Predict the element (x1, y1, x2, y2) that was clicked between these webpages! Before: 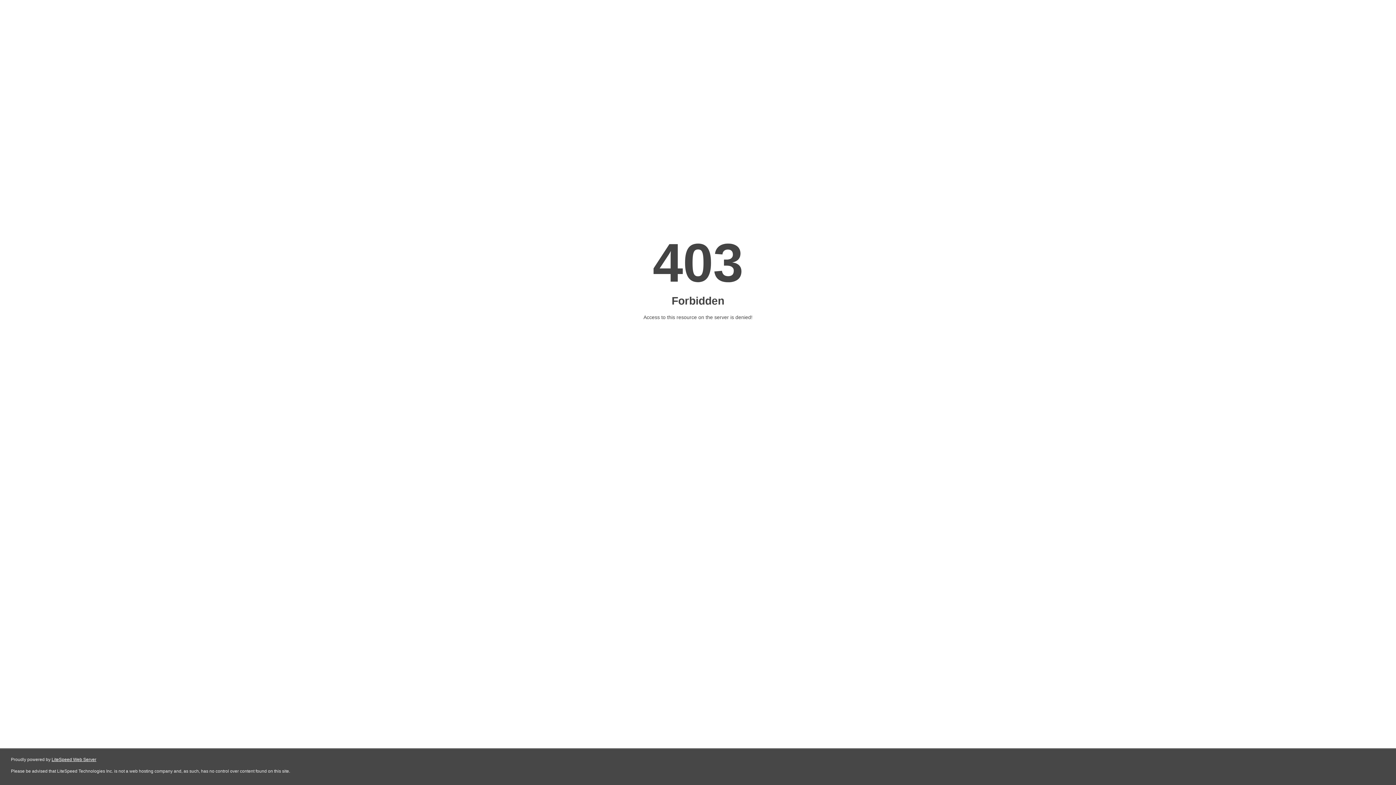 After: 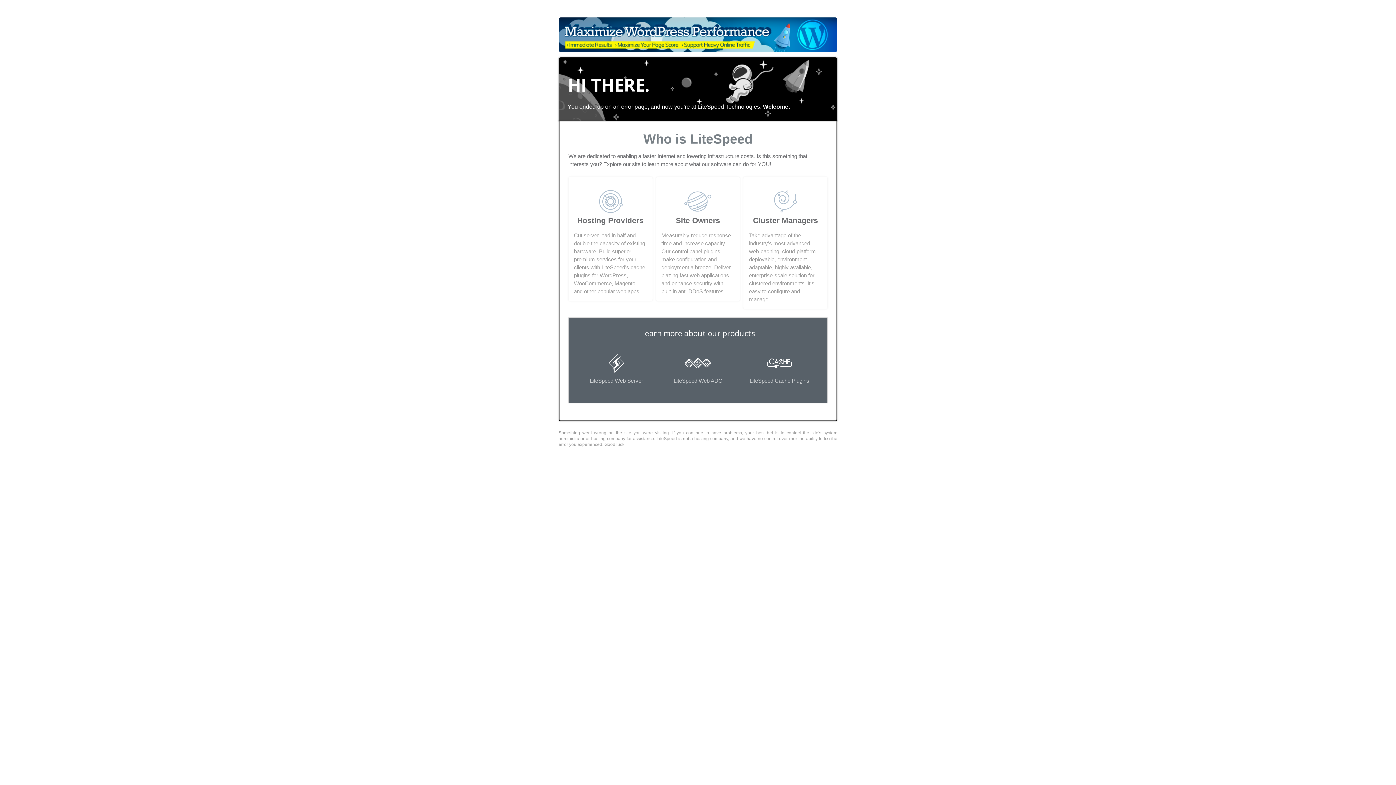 Action: bbox: (51, 757, 96, 762) label: LiteSpeed Web Server